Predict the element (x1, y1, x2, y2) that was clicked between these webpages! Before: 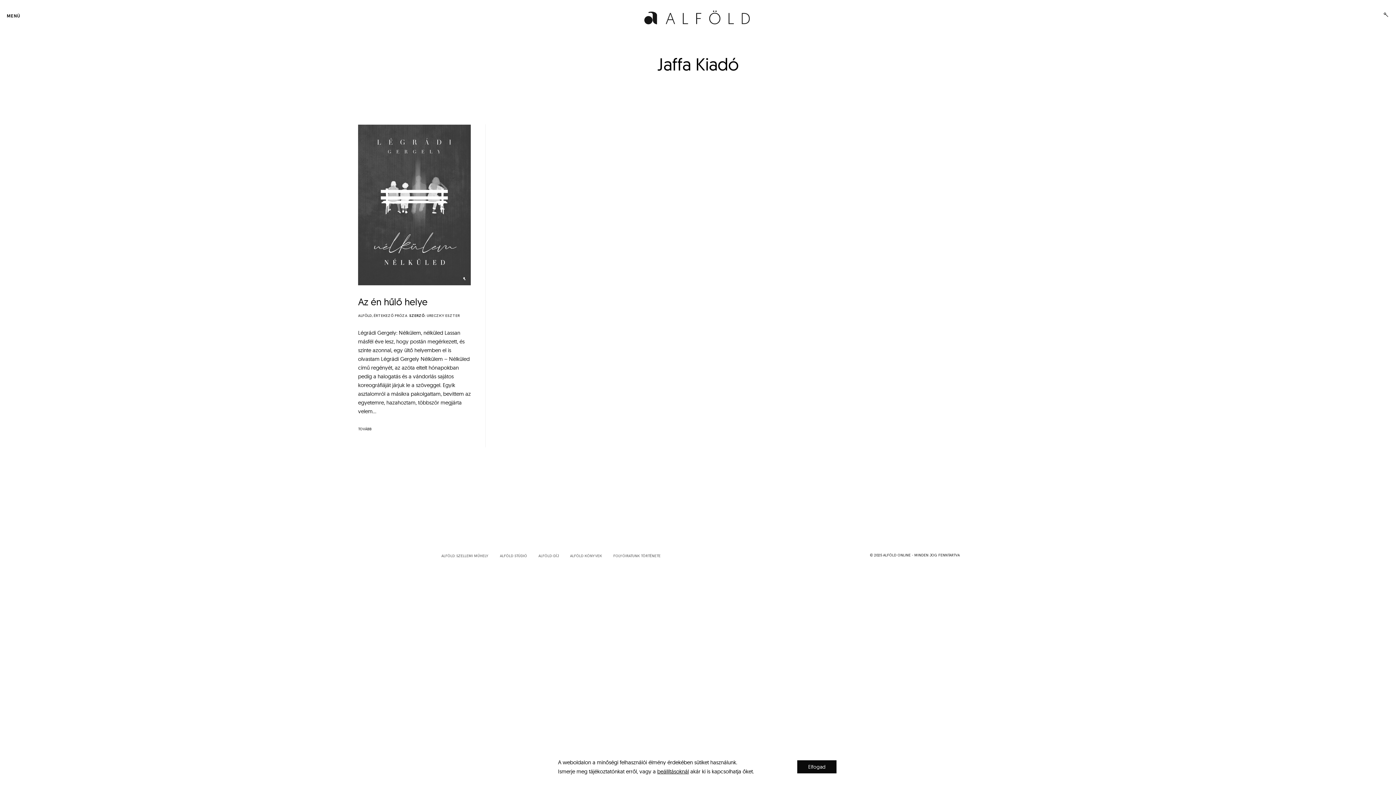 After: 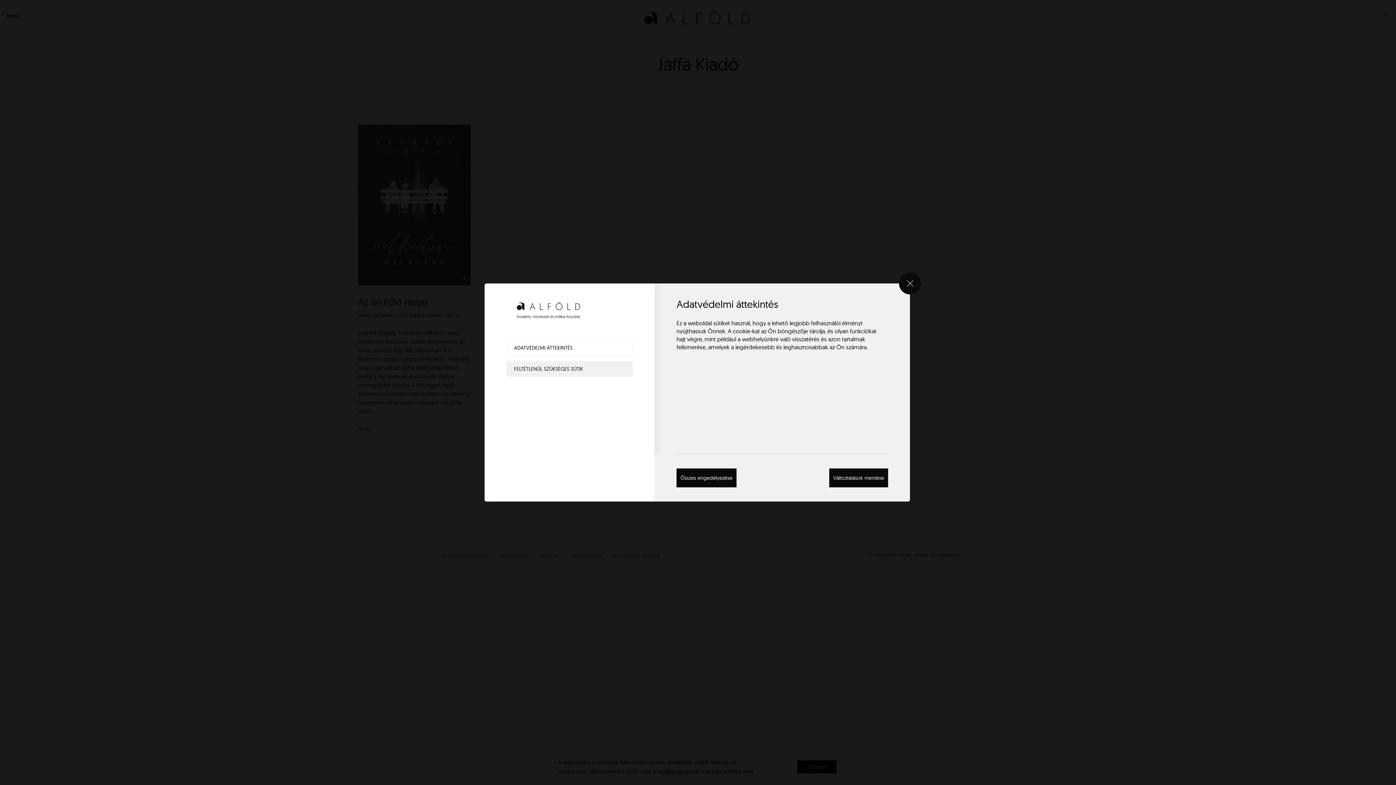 Action: label: beállításoknál bbox: (657, 767, 689, 776)